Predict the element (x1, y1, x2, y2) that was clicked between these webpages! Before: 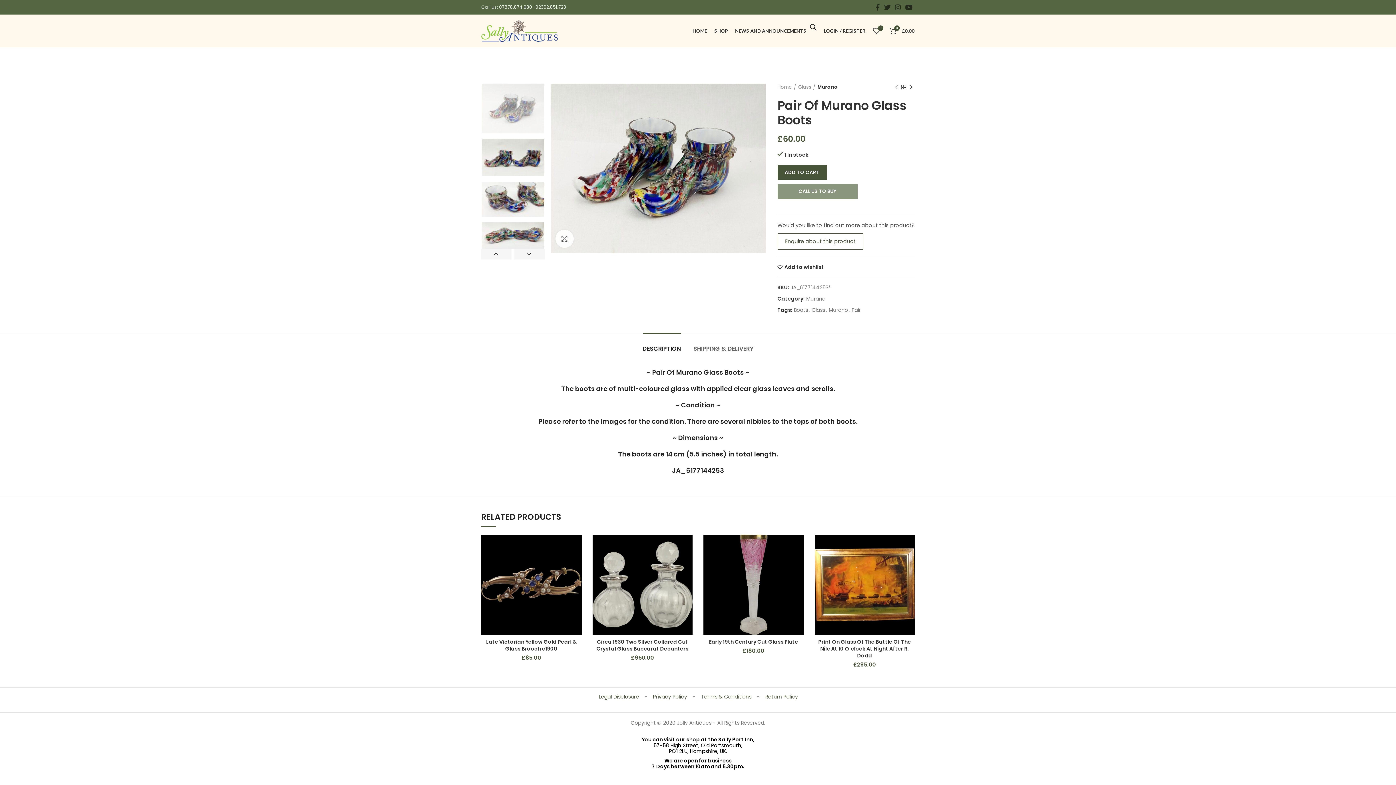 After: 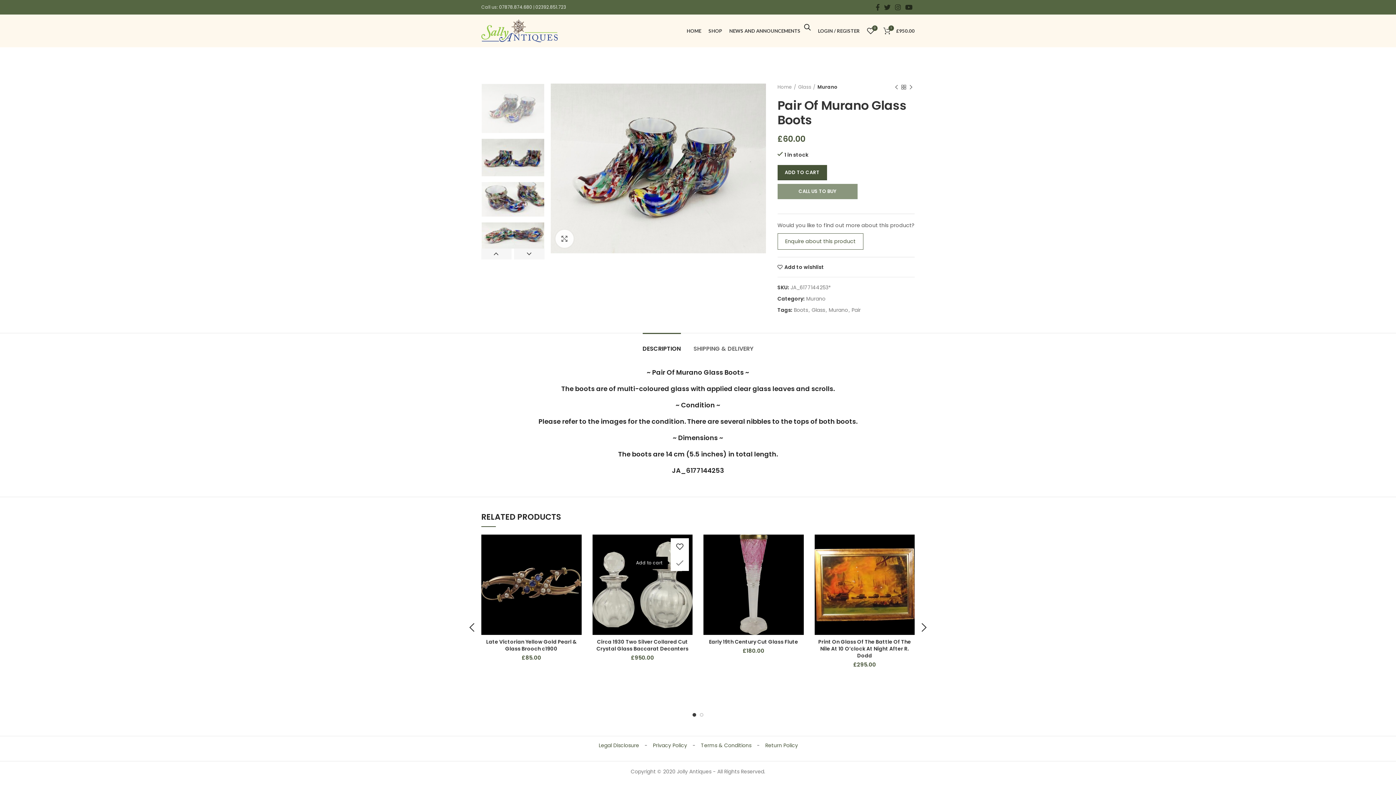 Action: label: Add to cart: “Circa 1930 Two Silver Collared Cut Crystal Glass Baccarat Decanters” bbox: (678, 554, 696, 571)